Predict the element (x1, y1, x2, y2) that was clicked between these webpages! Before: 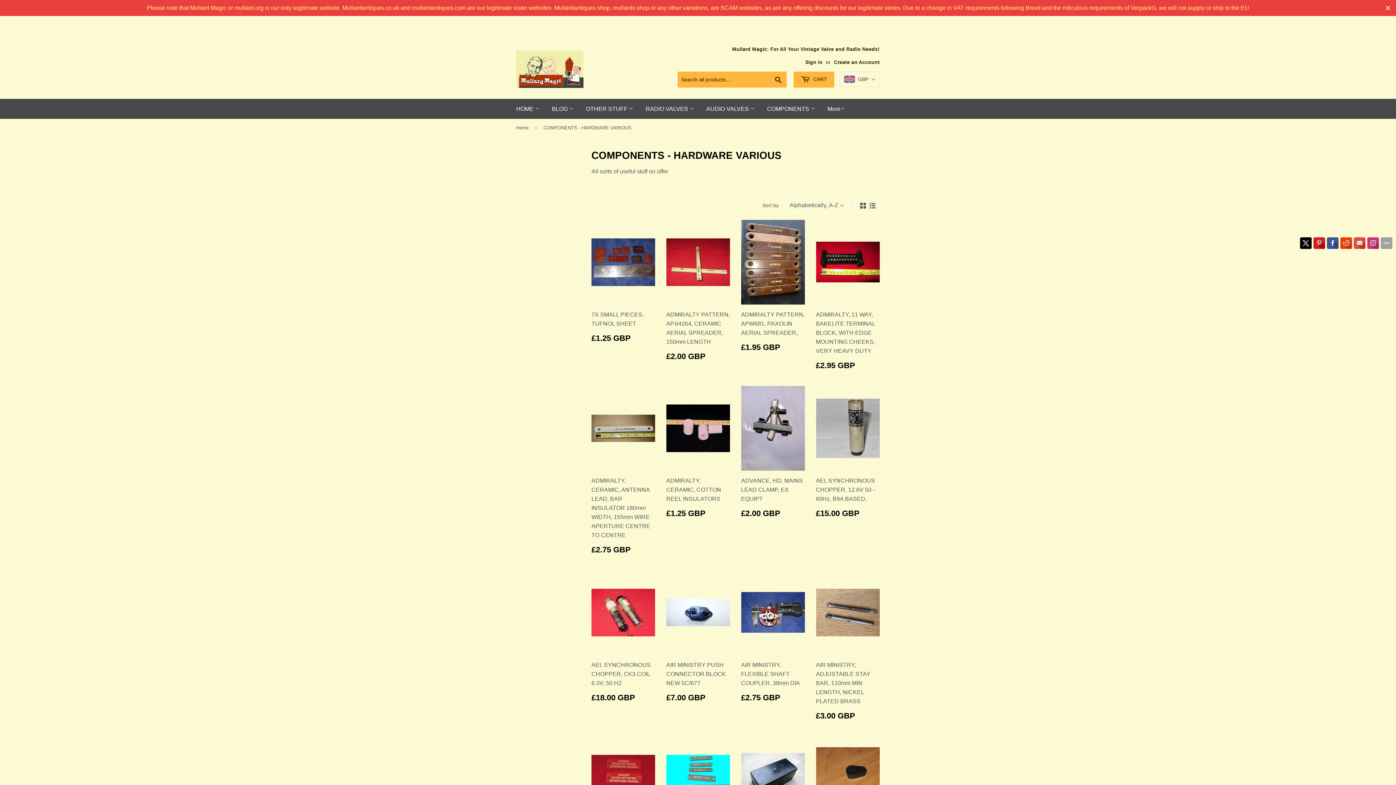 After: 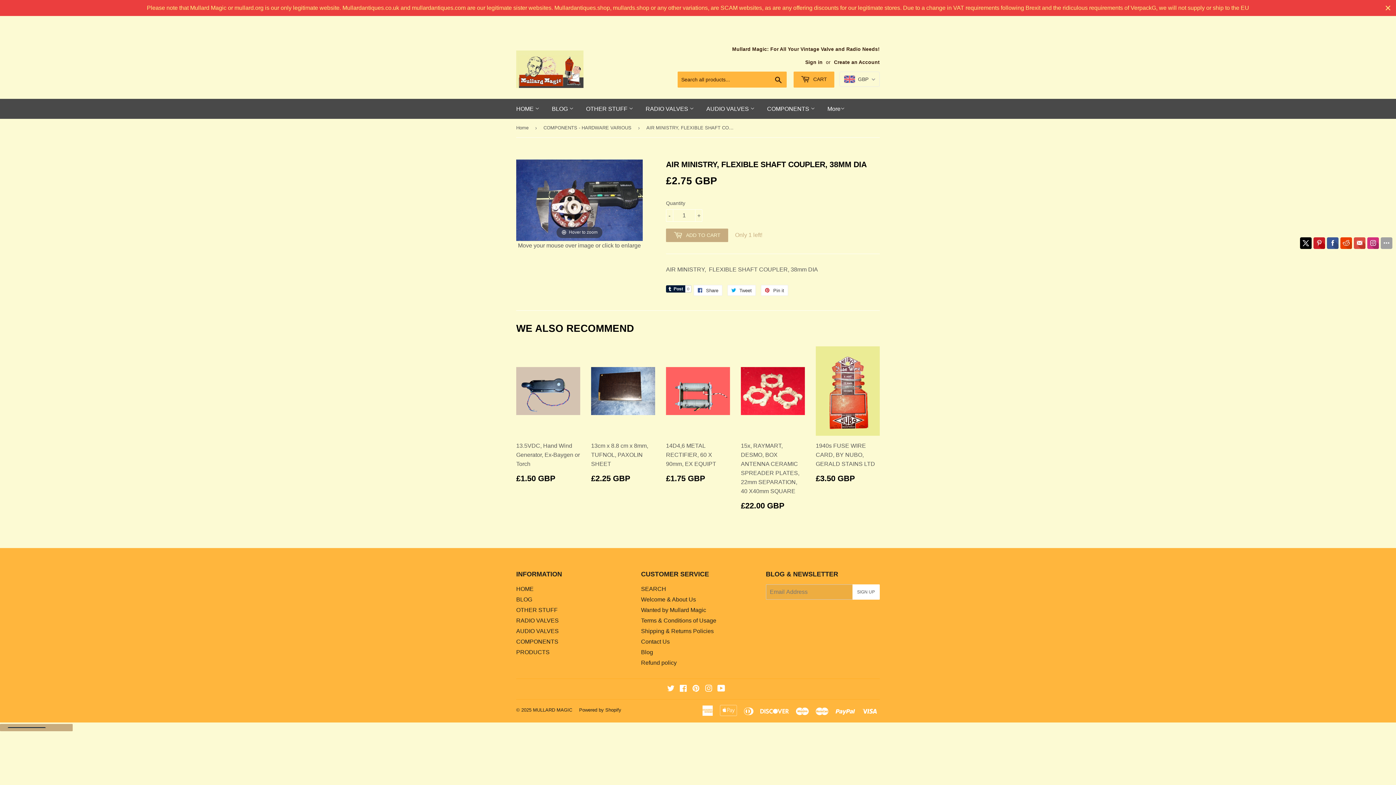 Action: label: AIR MINISTRY, FLEXIBLE SHAFT COUPLER, 38mm DIA

REGULAR PRICE
£2.75 GBP
£2.75 bbox: (741, 570, 805, 707)